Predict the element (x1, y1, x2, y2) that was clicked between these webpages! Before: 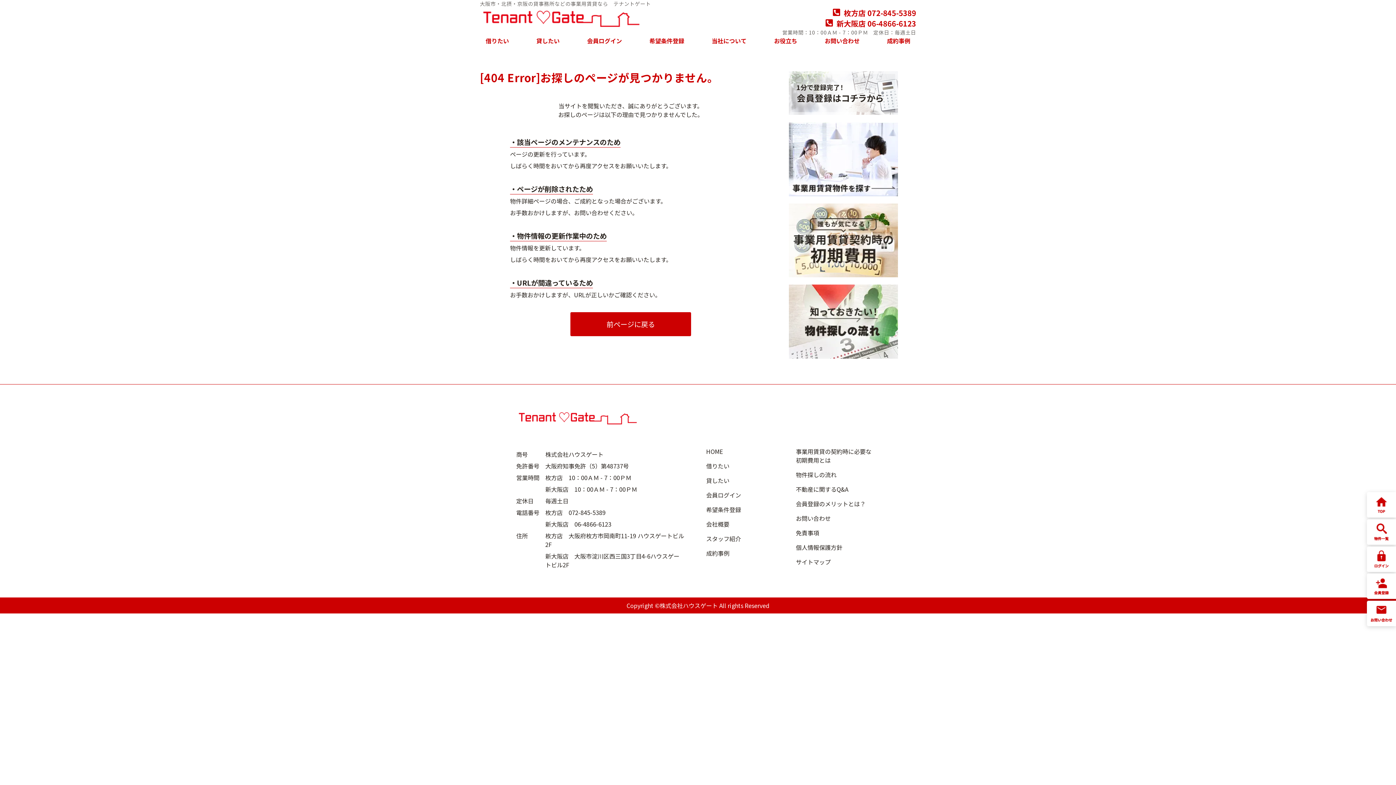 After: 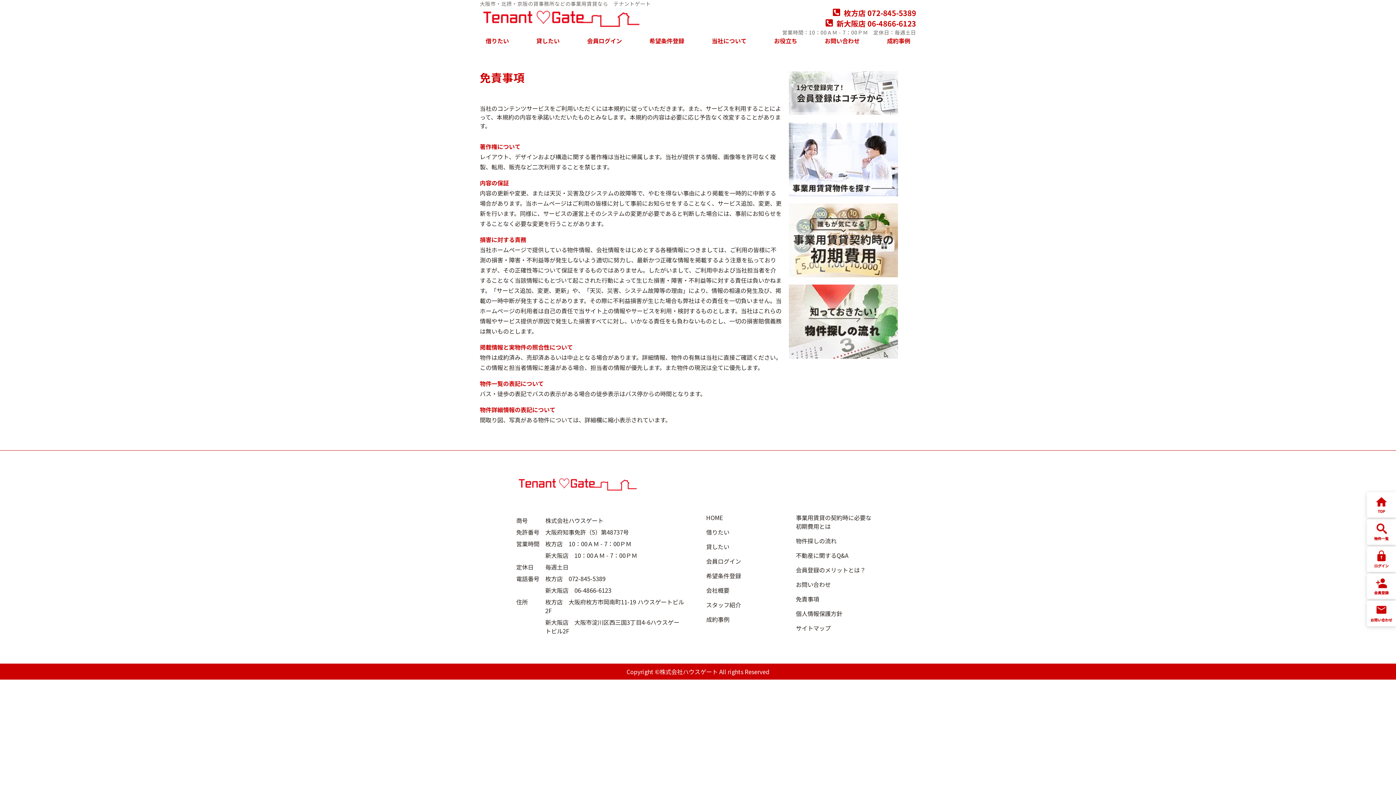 Action: label: 免責事項 bbox: (796, 528, 819, 537)